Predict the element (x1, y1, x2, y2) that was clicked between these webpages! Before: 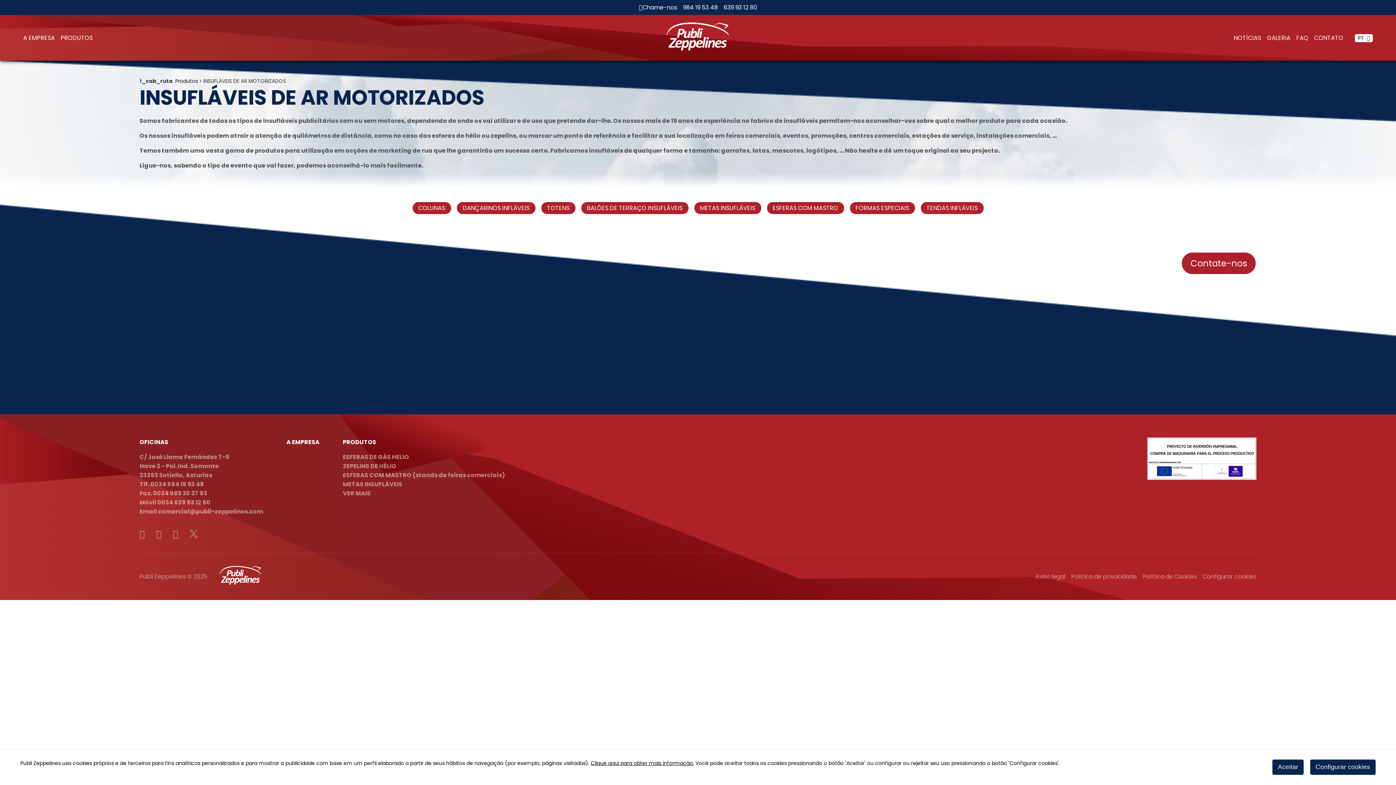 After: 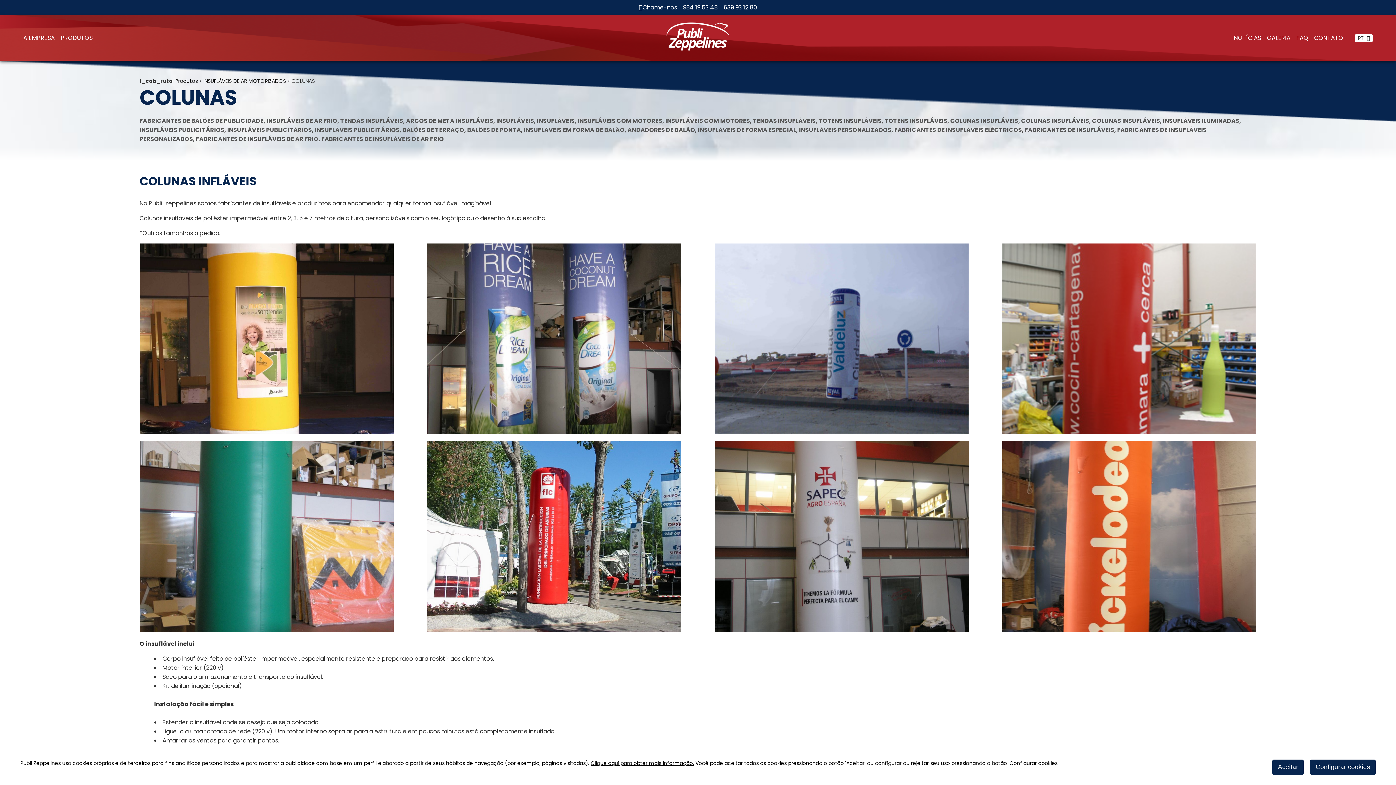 Action: bbox: (412, 202, 451, 214) label: COLUNAS